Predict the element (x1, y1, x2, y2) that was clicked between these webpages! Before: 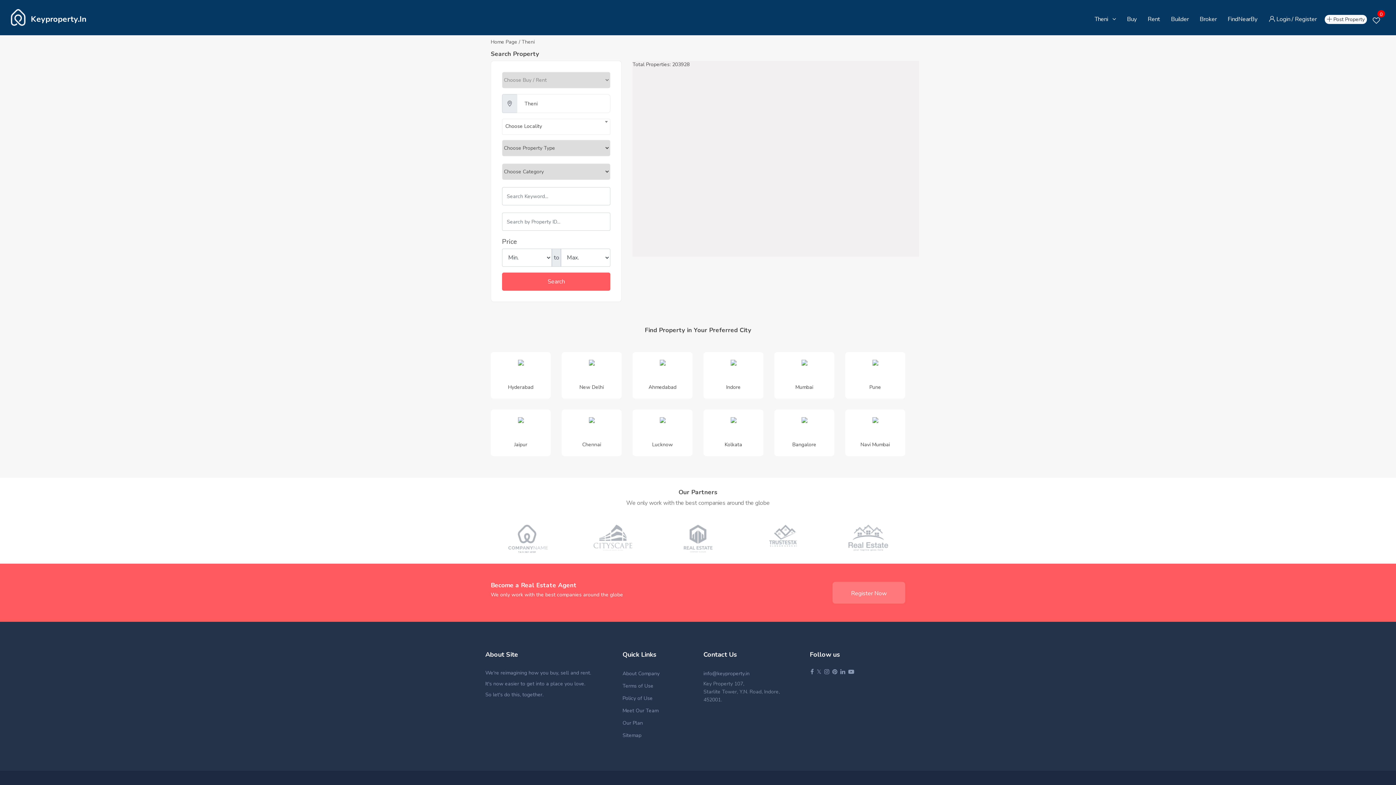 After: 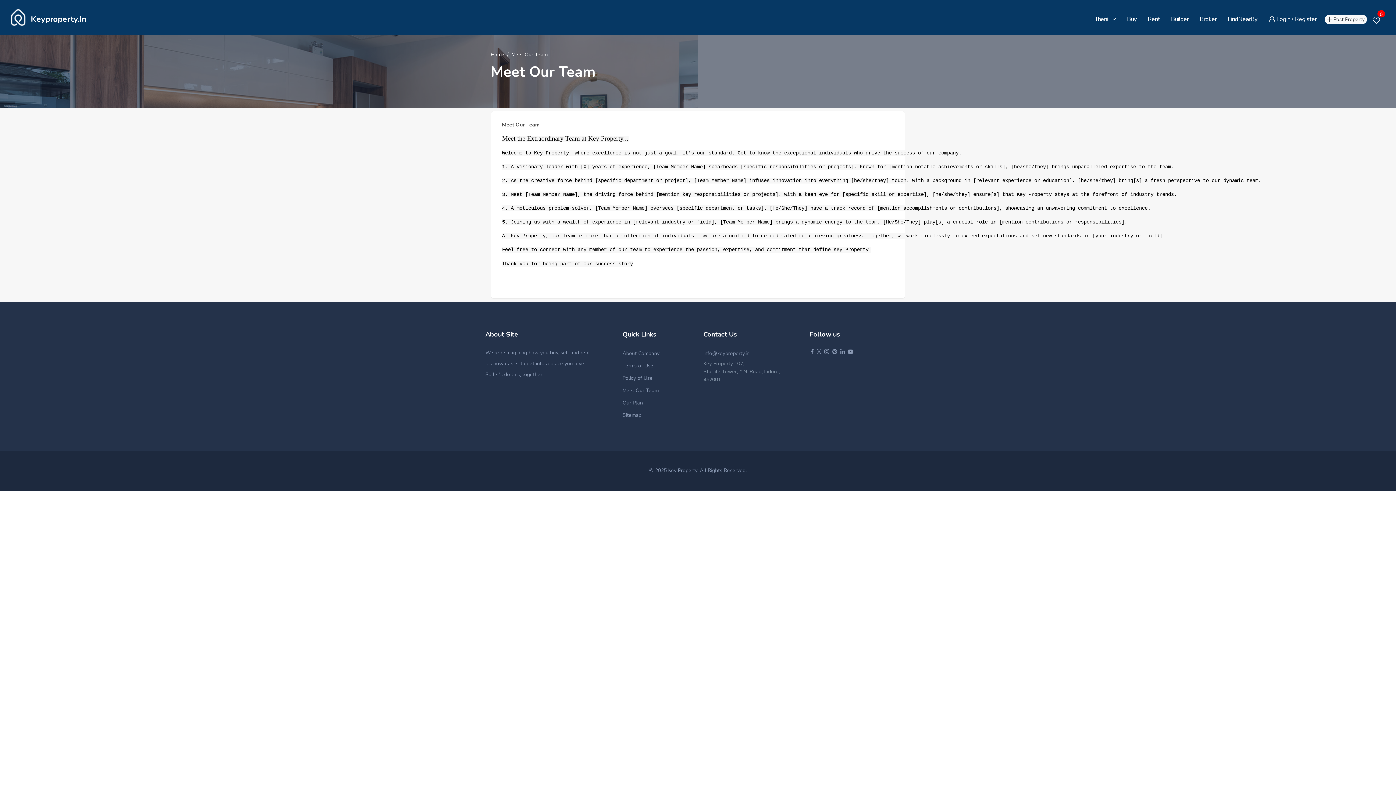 Action: label: Meet Our Team bbox: (622, 707, 658, 714)